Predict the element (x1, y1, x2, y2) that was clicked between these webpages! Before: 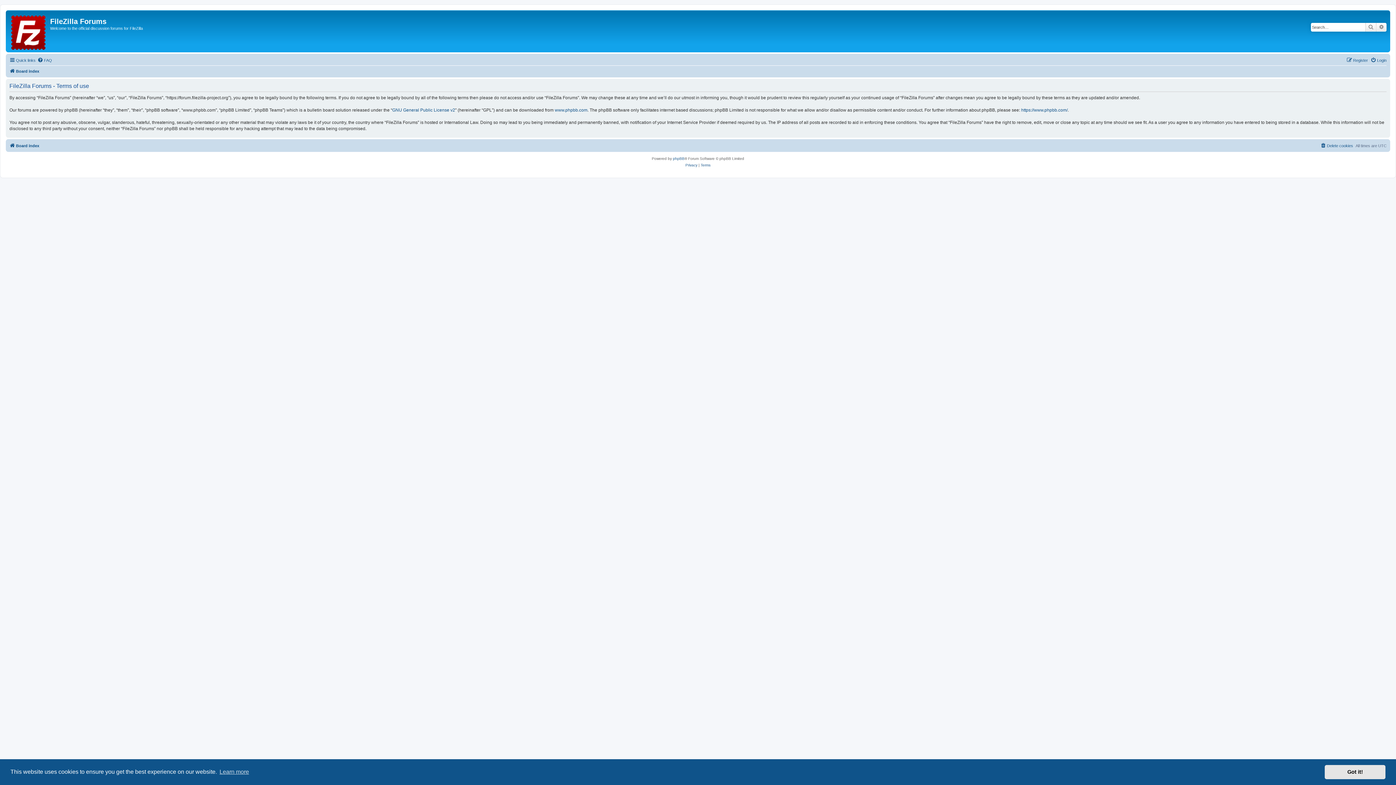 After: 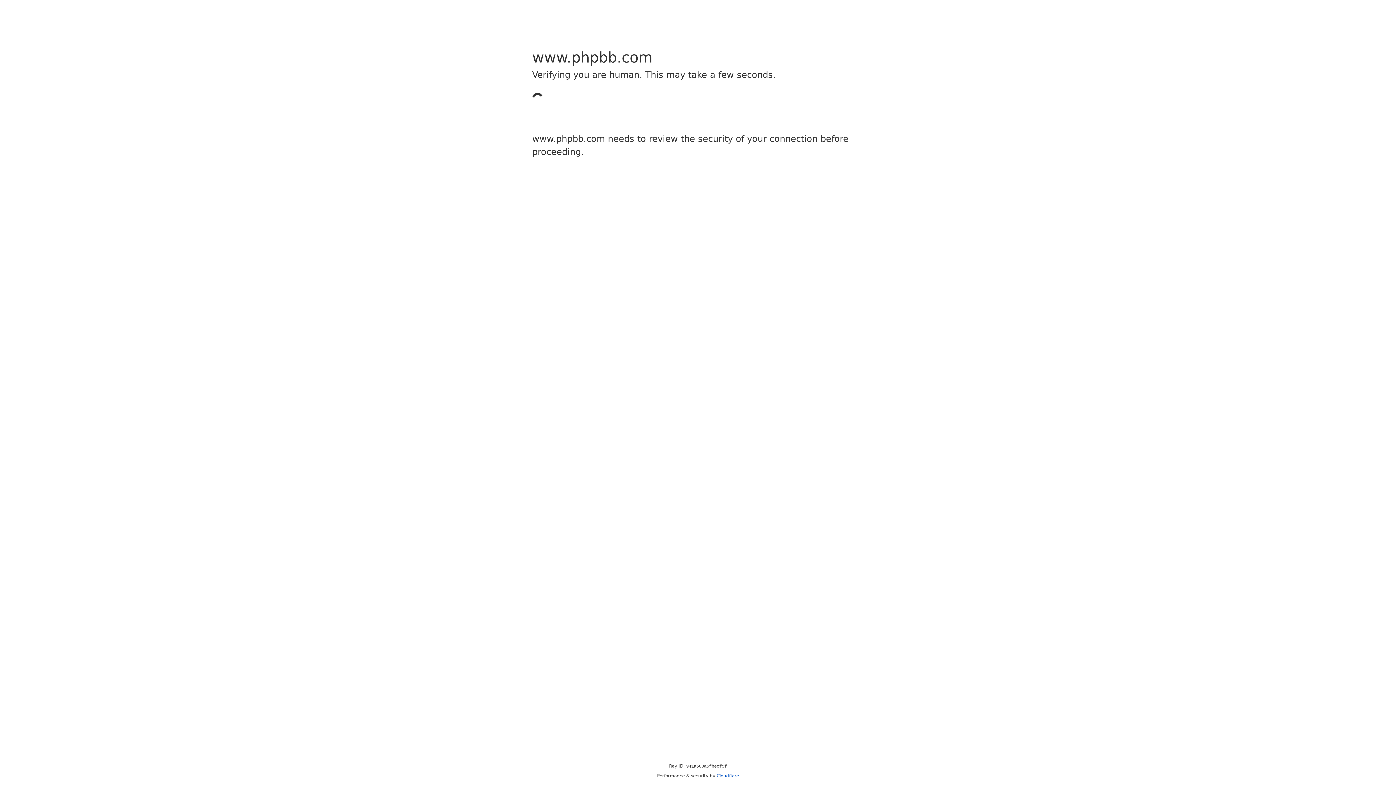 Action: label: https://www.phpbb.com/ bbox: (1021, 107, 1068, 113)